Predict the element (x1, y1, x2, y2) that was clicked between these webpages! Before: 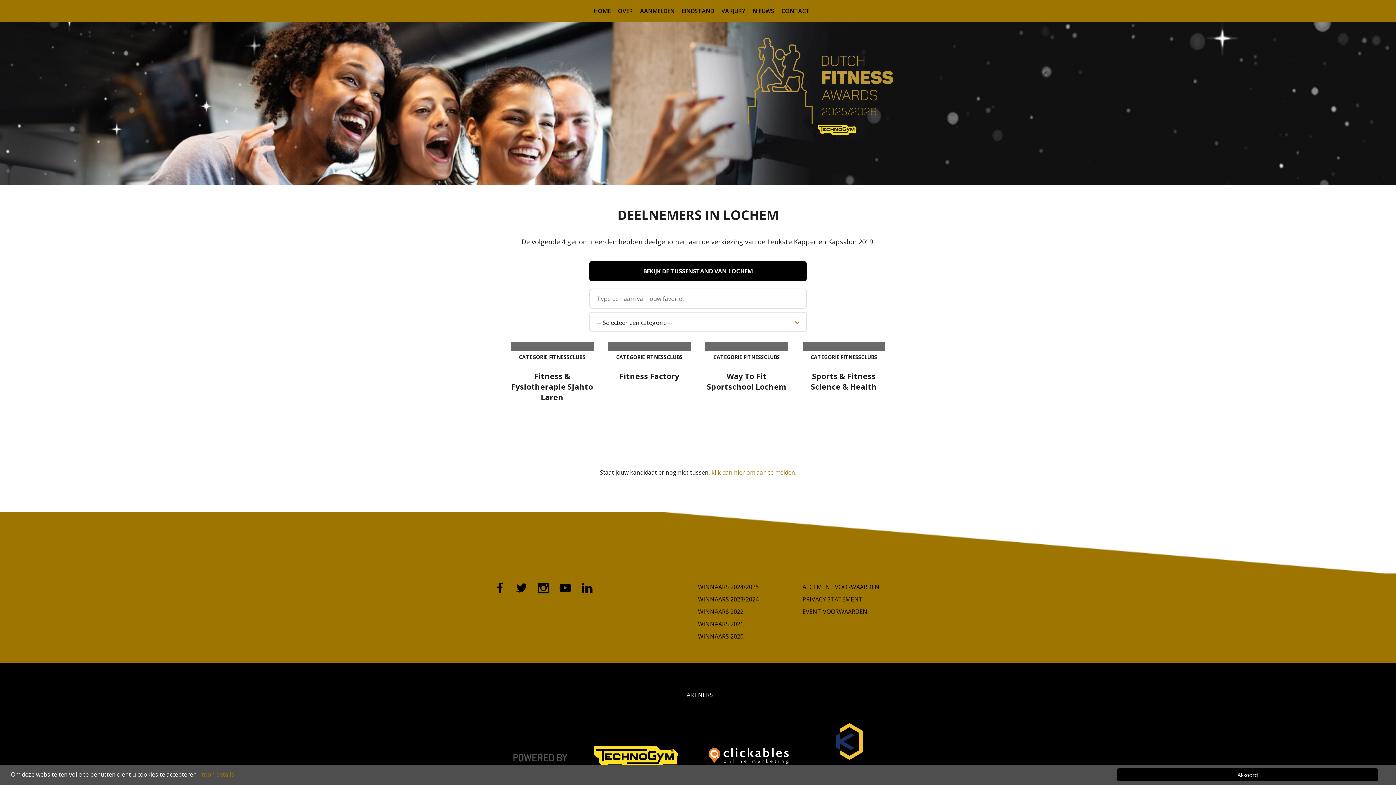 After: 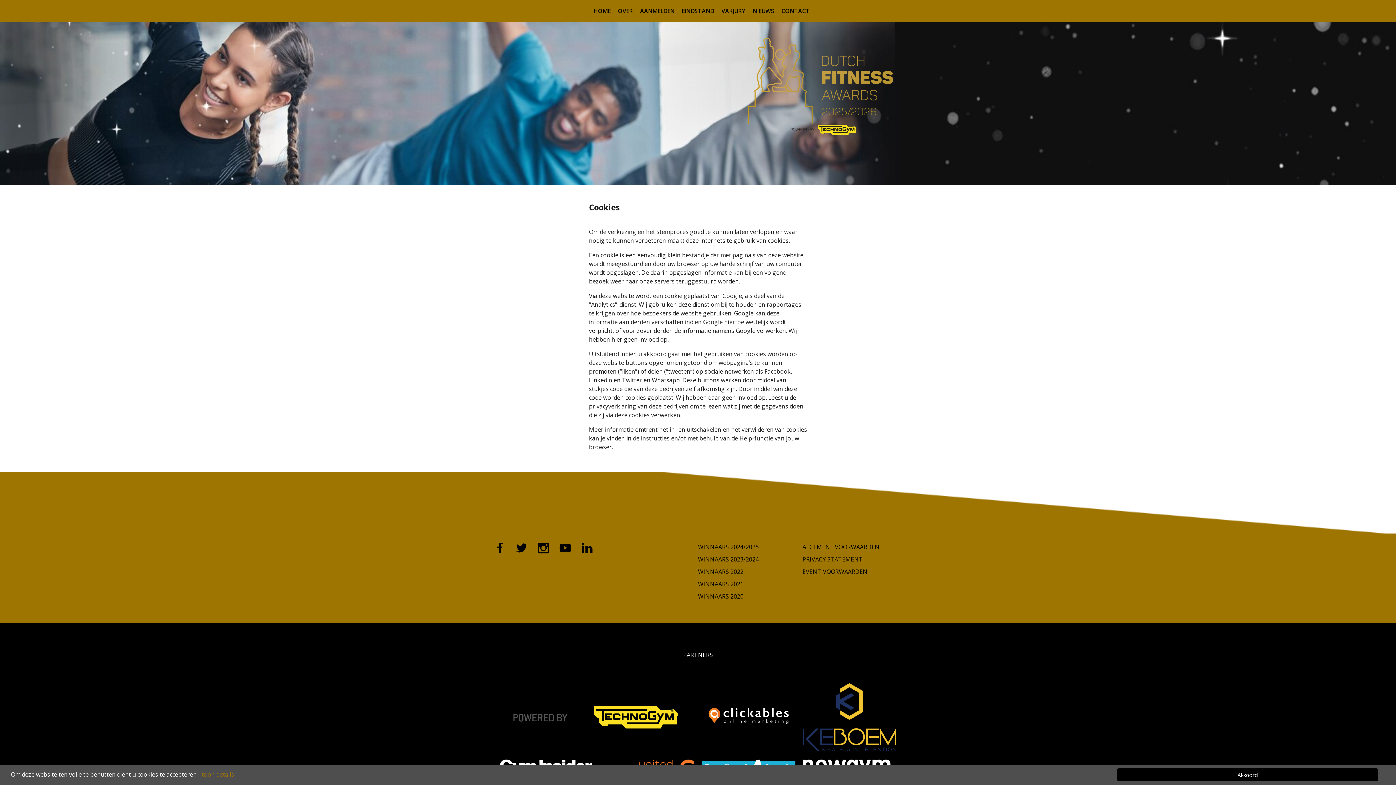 Action: label: toon details bbox: (201, 770, 234, 778)